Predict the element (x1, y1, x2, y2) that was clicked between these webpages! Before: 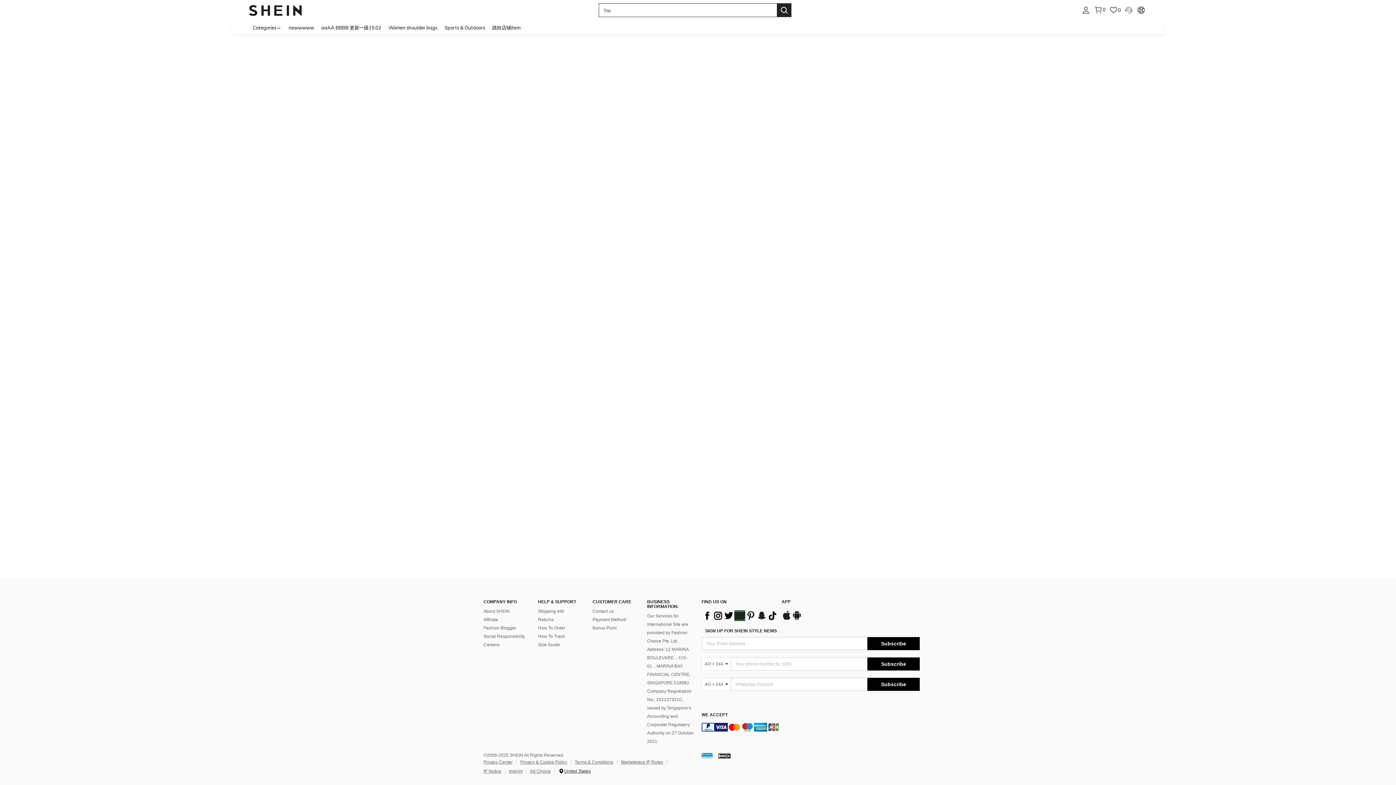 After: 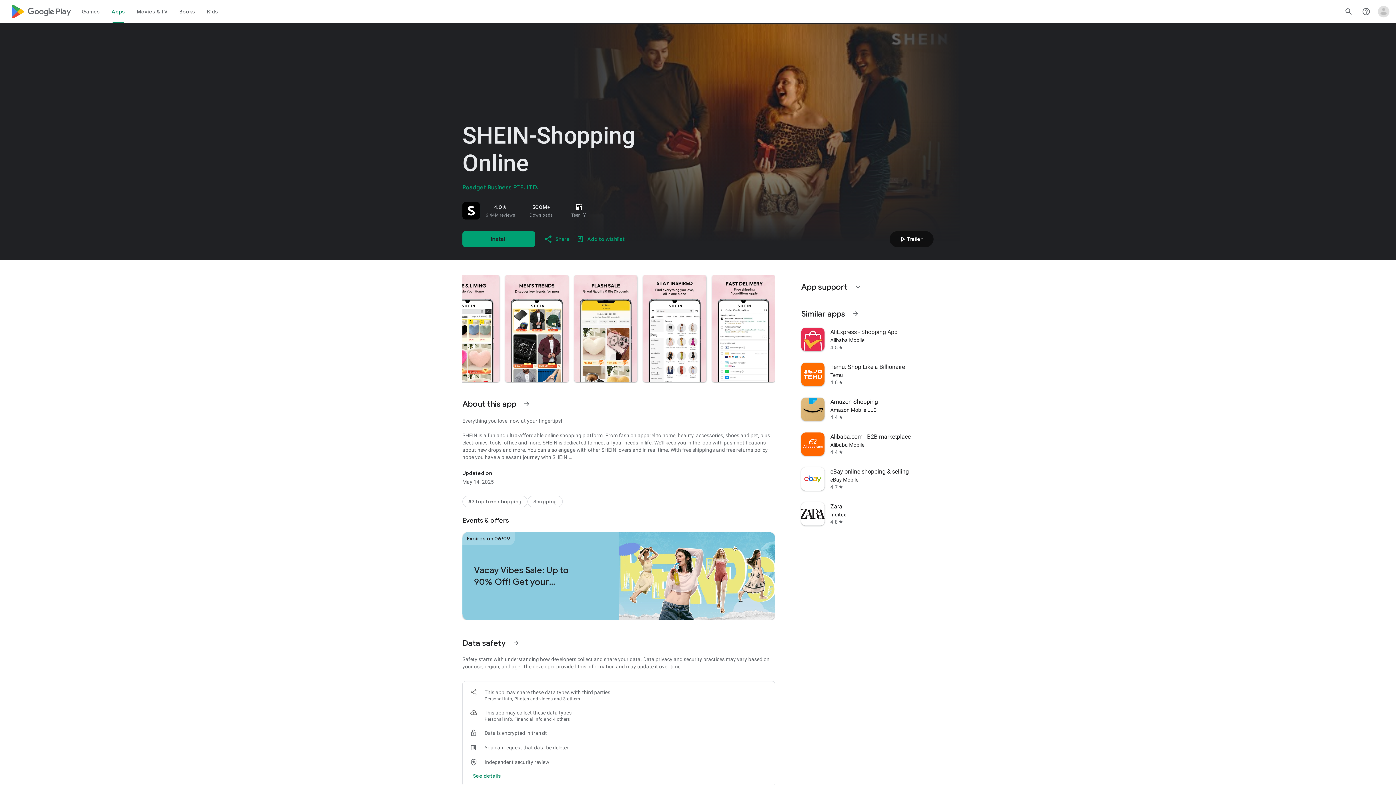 Action: label: google play bbox: (715, 681, 725, 686)